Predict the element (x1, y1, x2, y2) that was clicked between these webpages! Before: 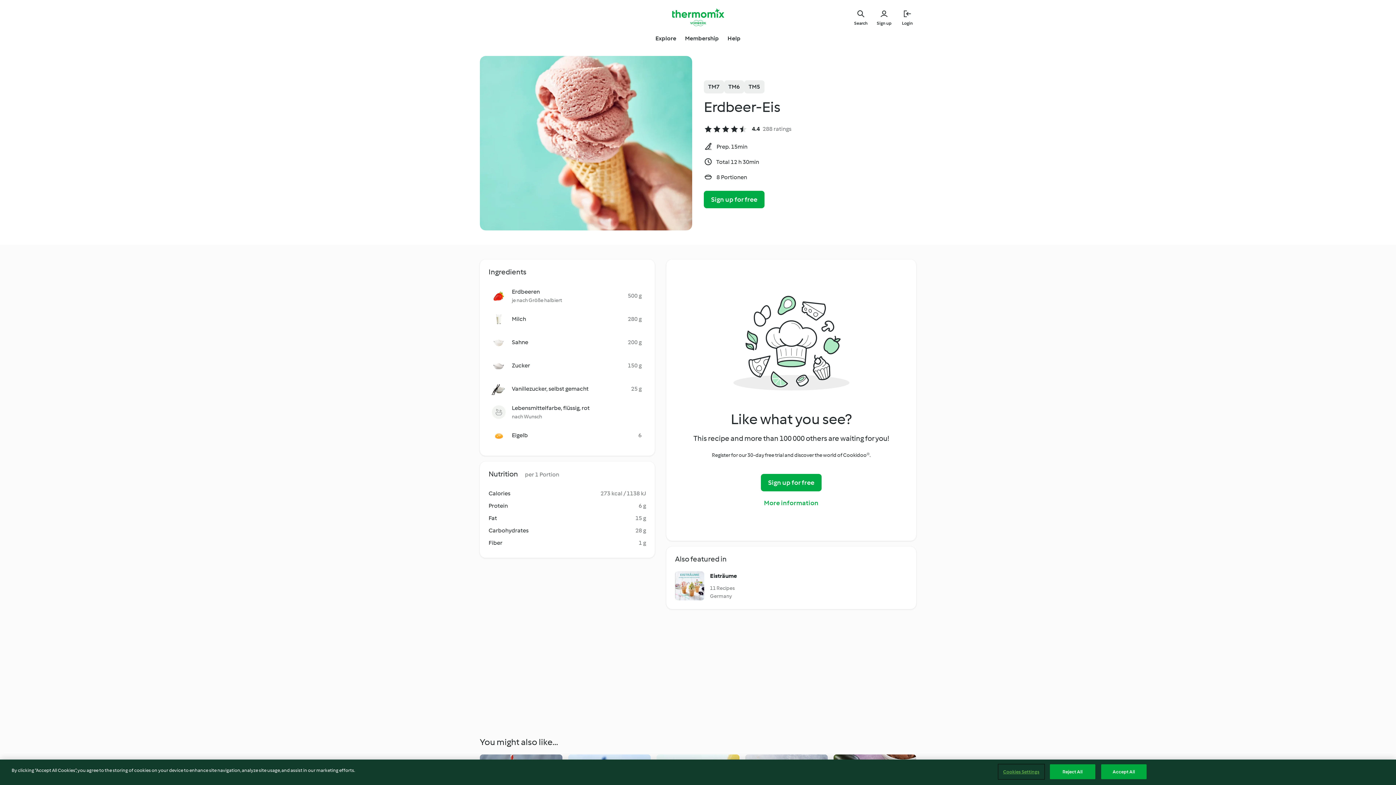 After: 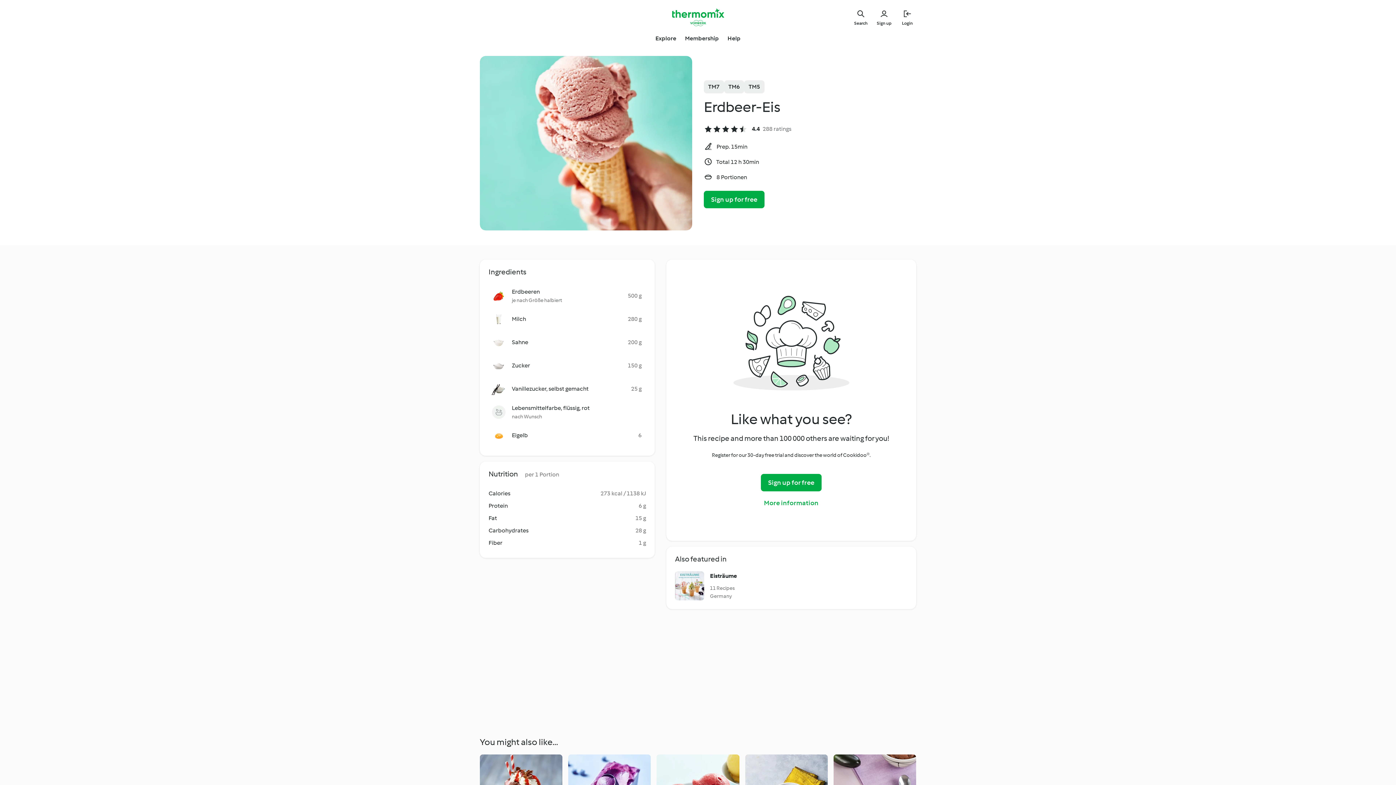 Action: bbox: (1050, 764, 1095, 779) label: Reject All